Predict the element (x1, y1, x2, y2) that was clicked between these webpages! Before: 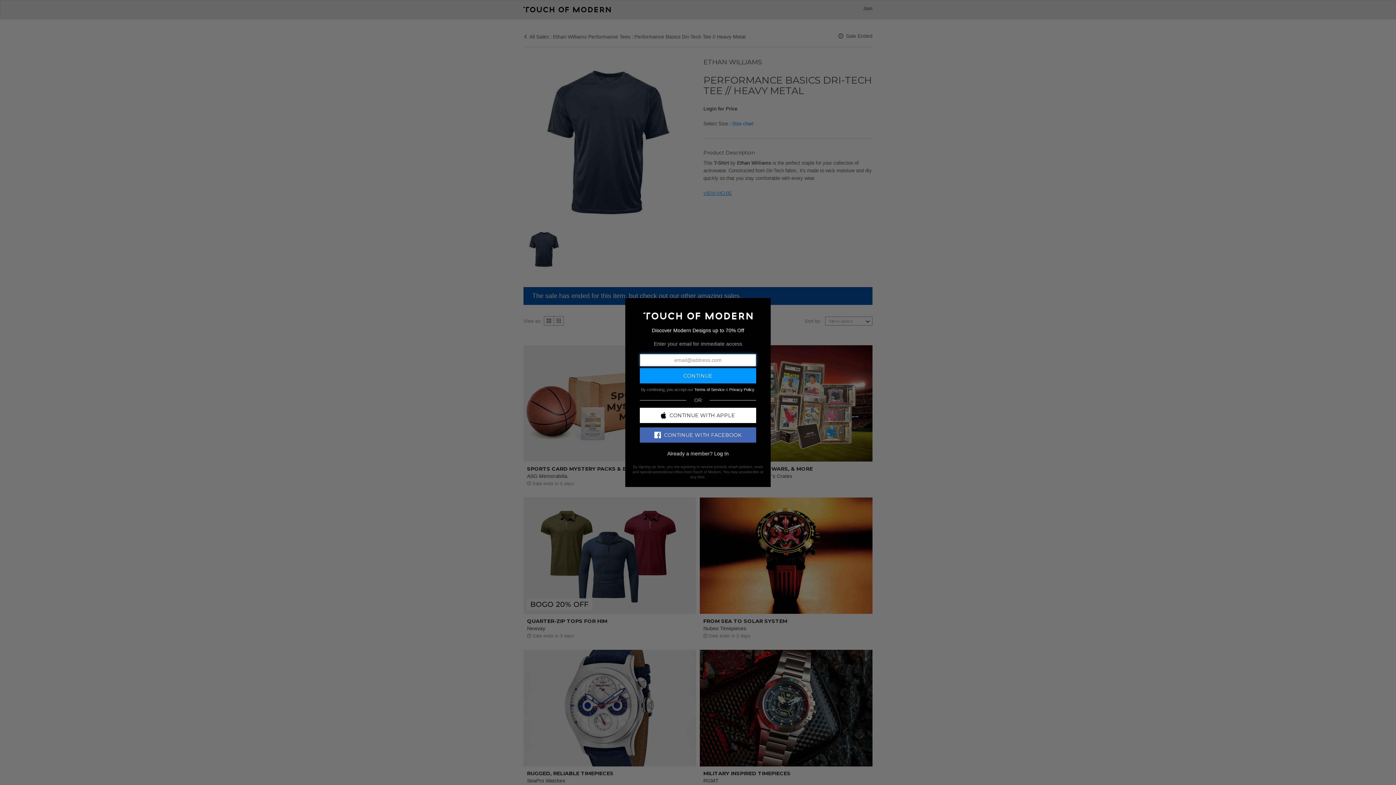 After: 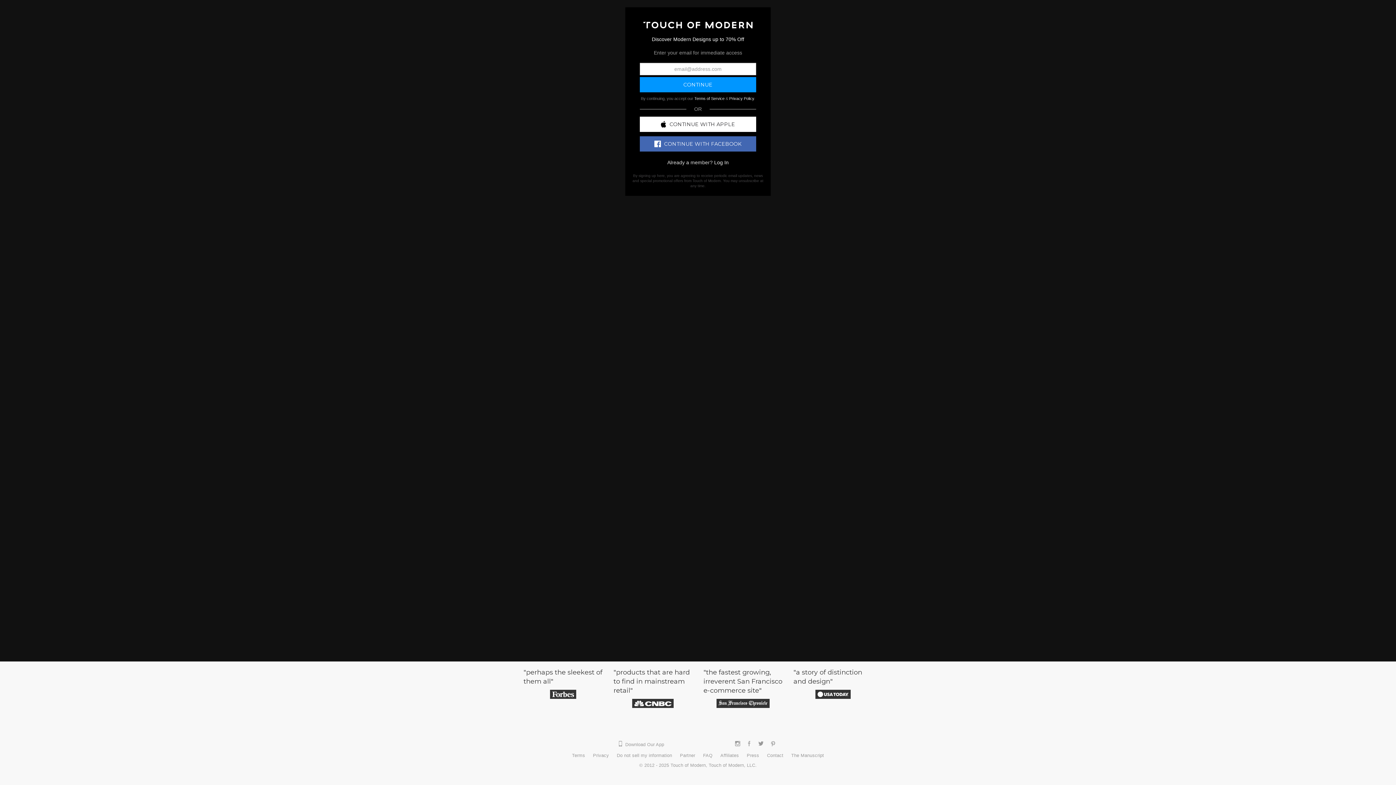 Action: bbox: (643, 312, 752, 318)